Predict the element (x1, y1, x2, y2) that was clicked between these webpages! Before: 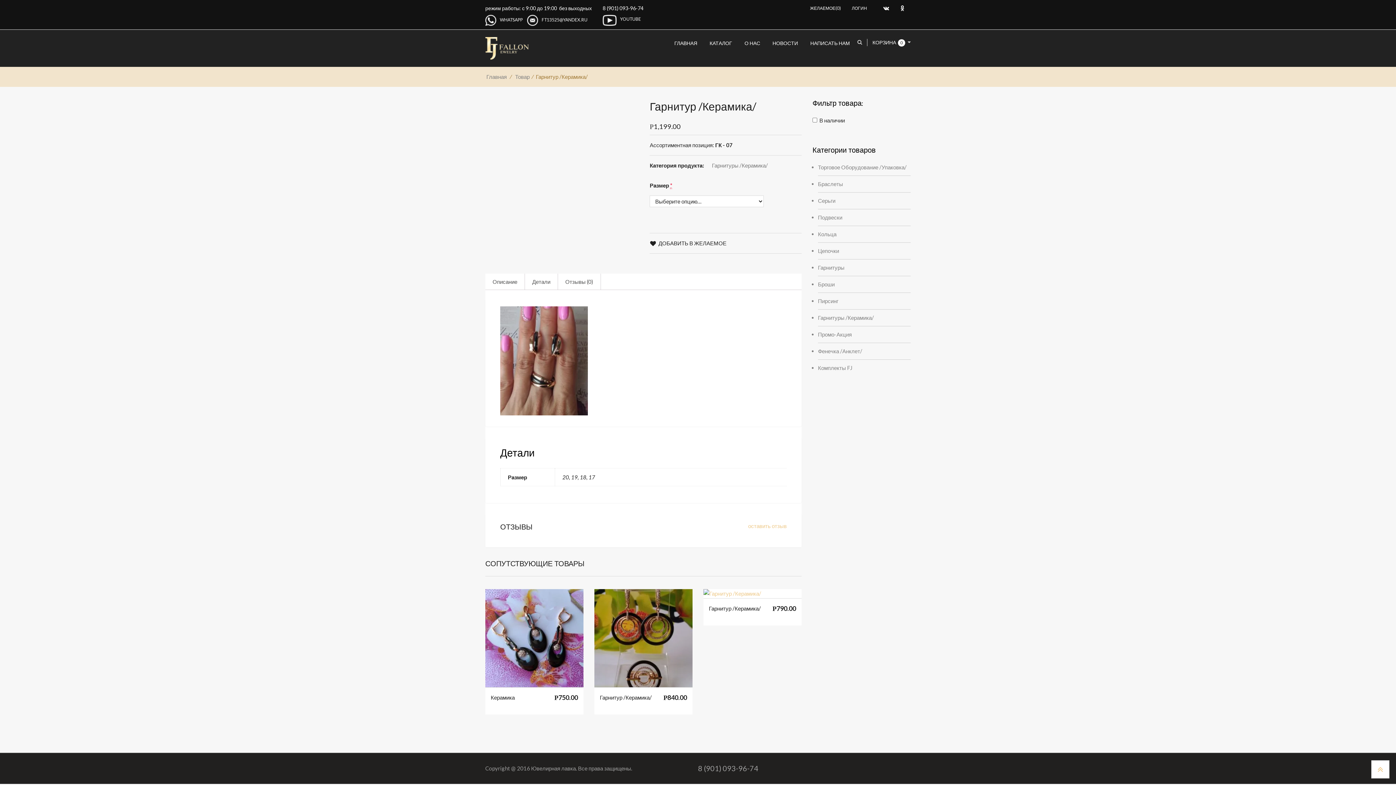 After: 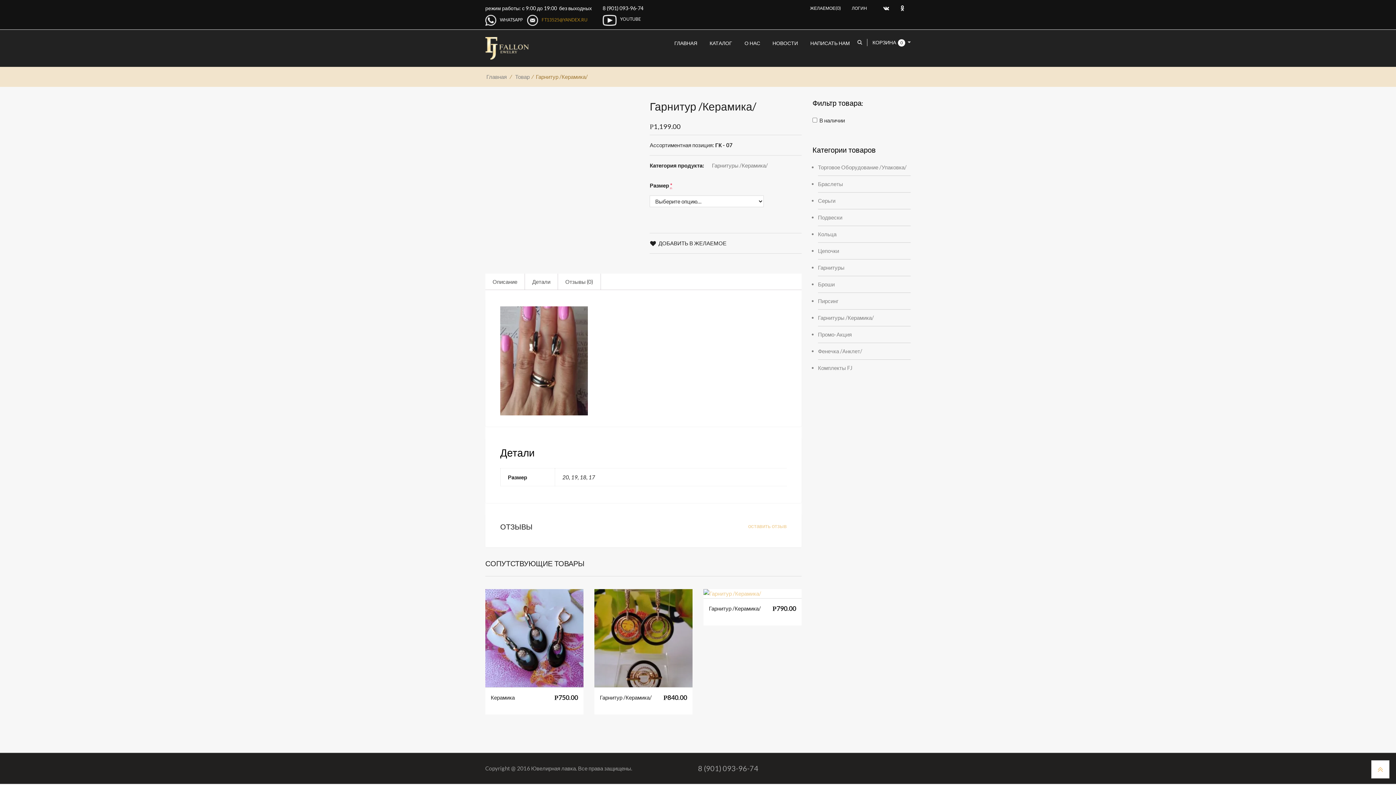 Action: label: FT13525@YANDEX.RU bbox: (527, 17, 587, 22)